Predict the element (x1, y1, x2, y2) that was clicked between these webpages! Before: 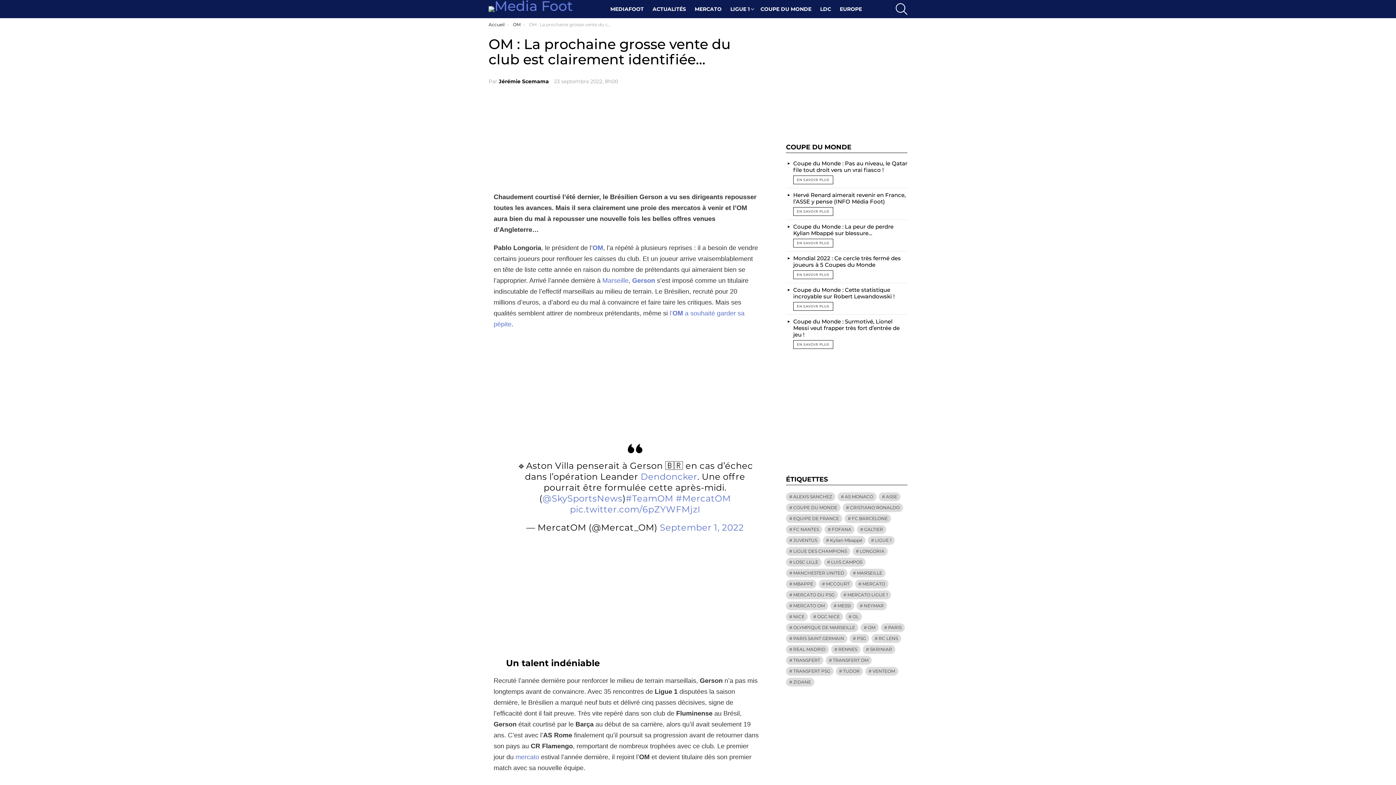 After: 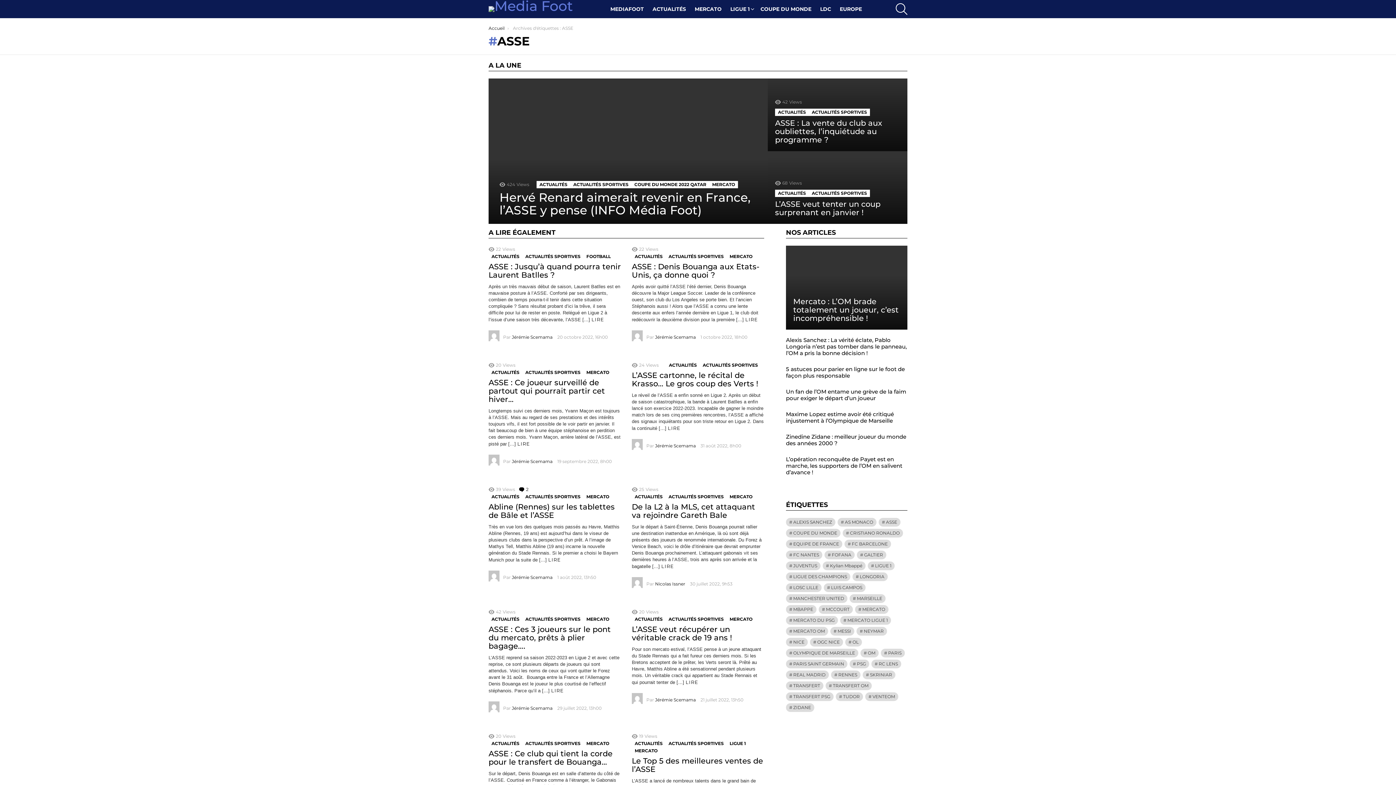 Action: bbox: (878, 492, 900, 501) label: ASSE (21 éléments)